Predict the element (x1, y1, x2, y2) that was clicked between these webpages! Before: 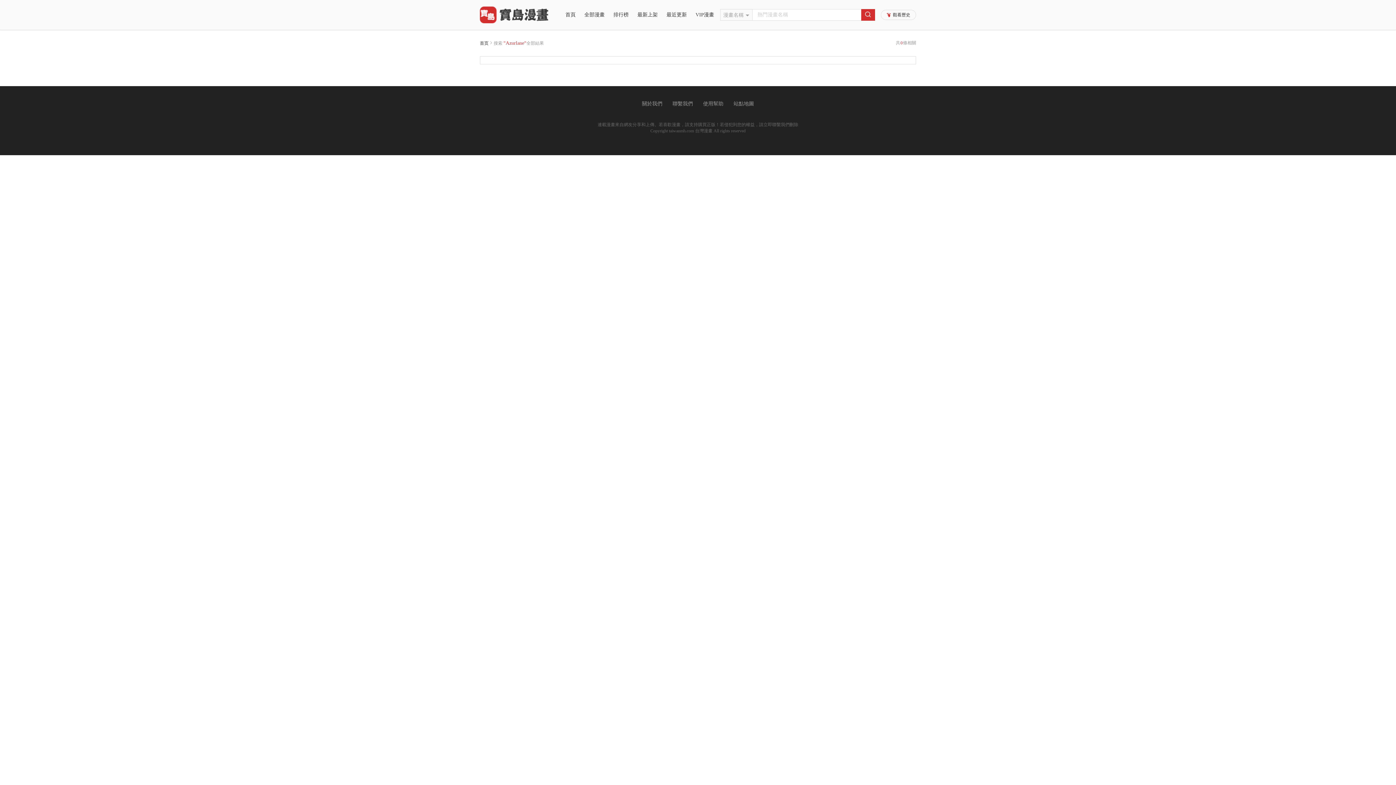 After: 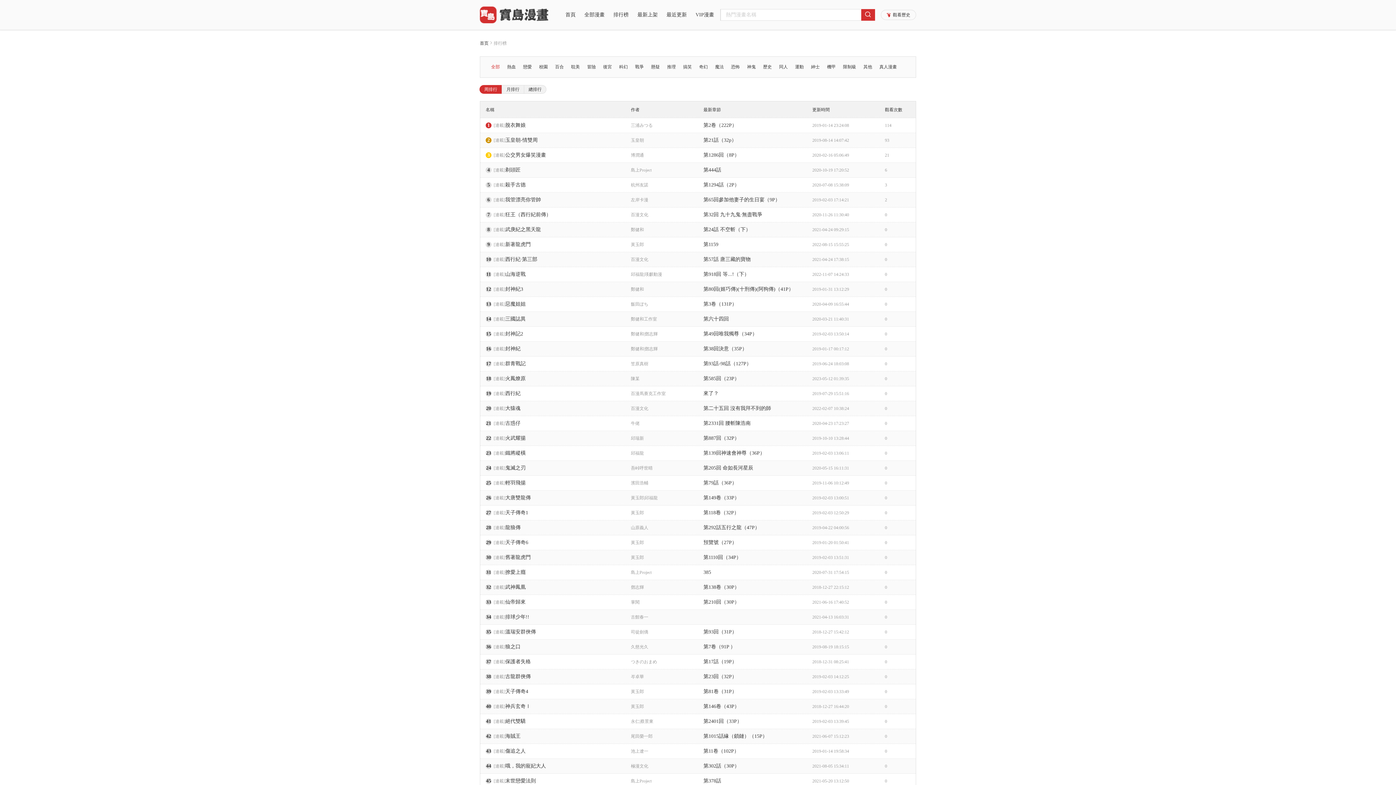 Action: label: 排行榜 bbox: (613, 12, 628, 17)